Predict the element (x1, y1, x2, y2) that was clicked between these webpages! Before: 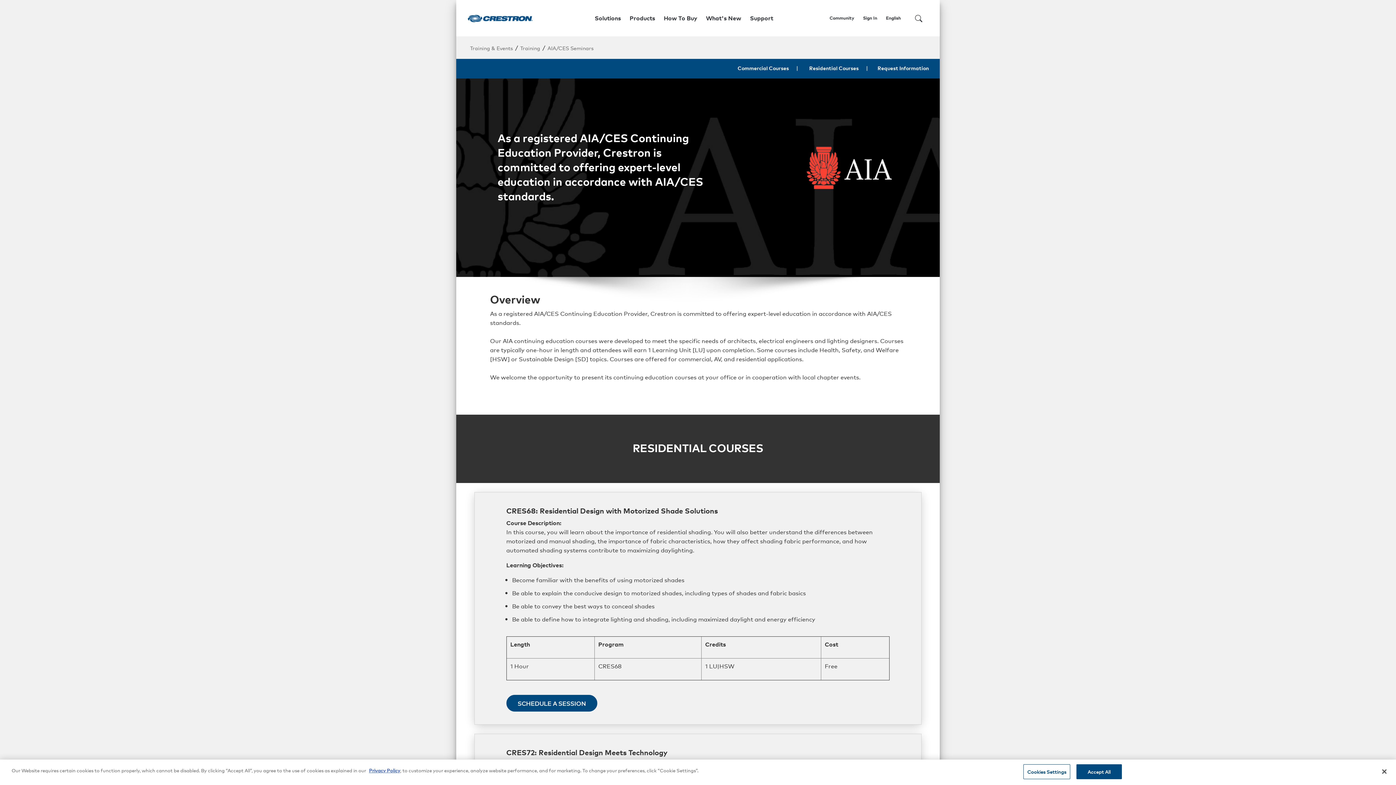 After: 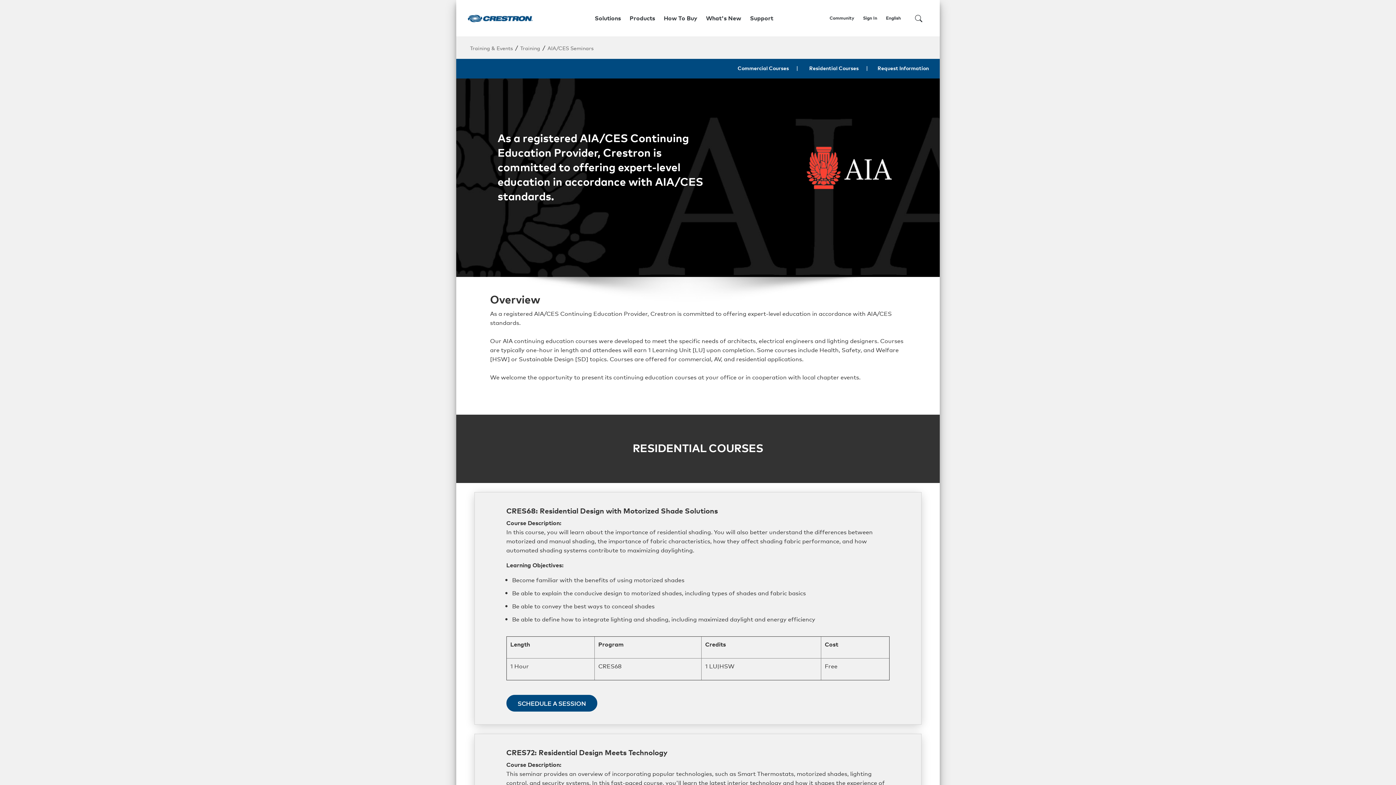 Action: label: Accept All bbox: (1076, 764, 1122, 779)